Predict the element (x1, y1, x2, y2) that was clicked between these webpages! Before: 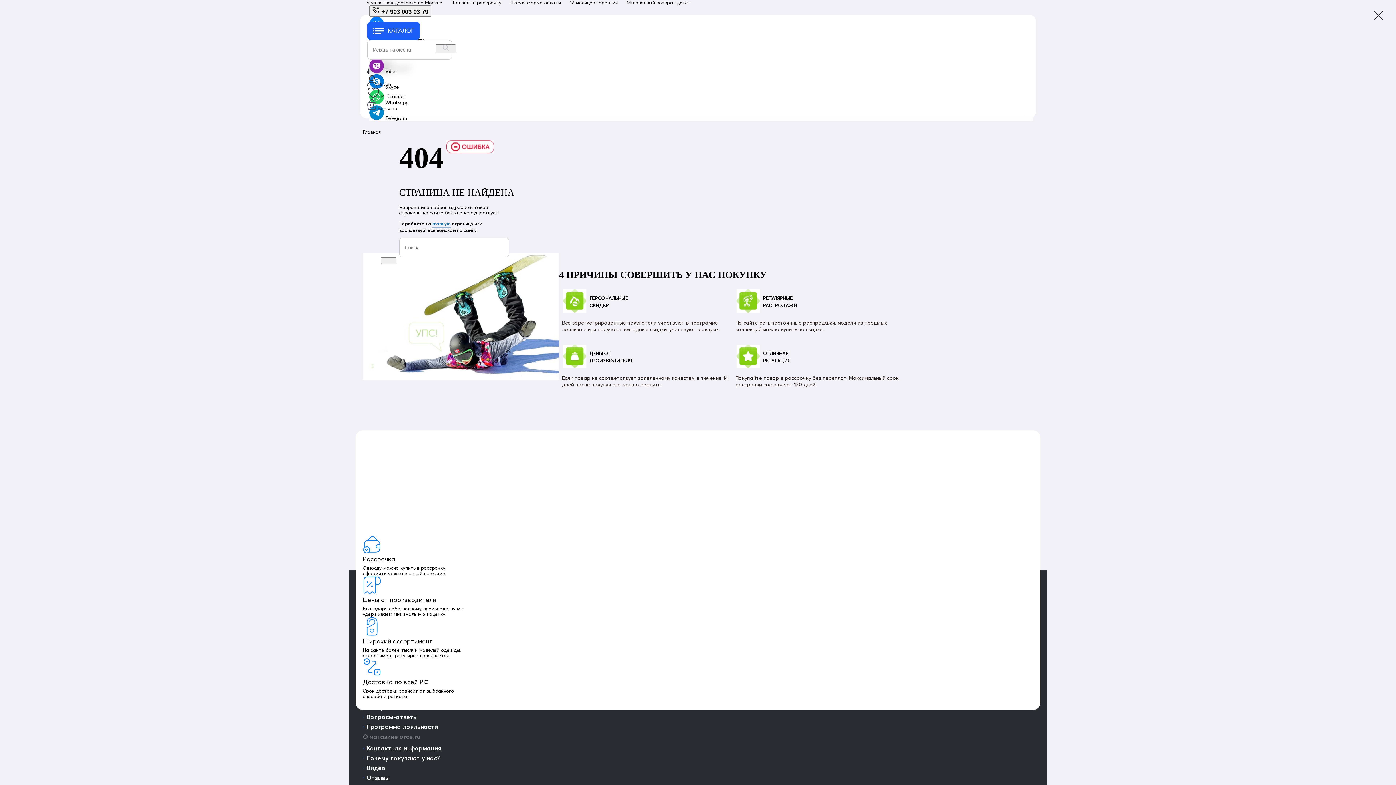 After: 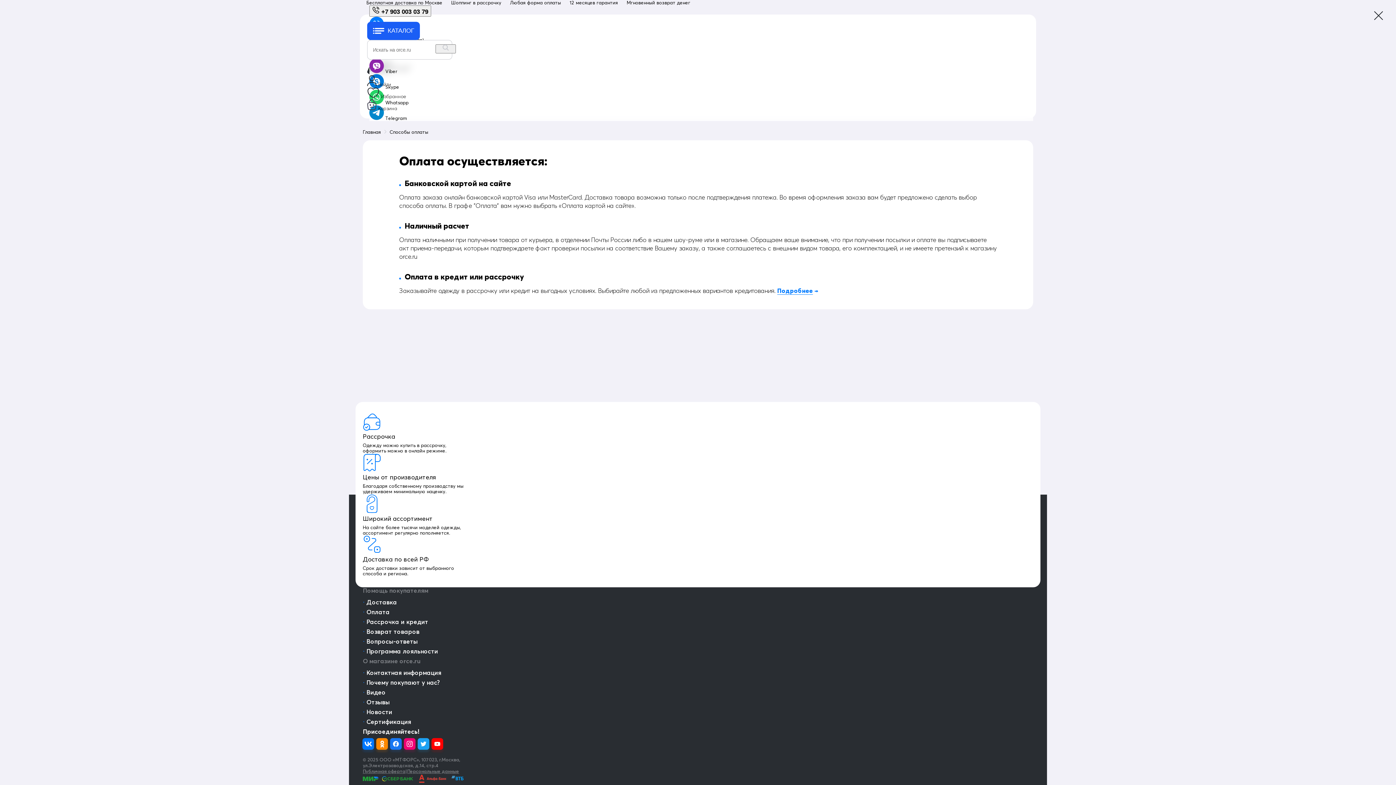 Action: bbox: (506, 0, 566, 5) label: Любая форма оплаты 